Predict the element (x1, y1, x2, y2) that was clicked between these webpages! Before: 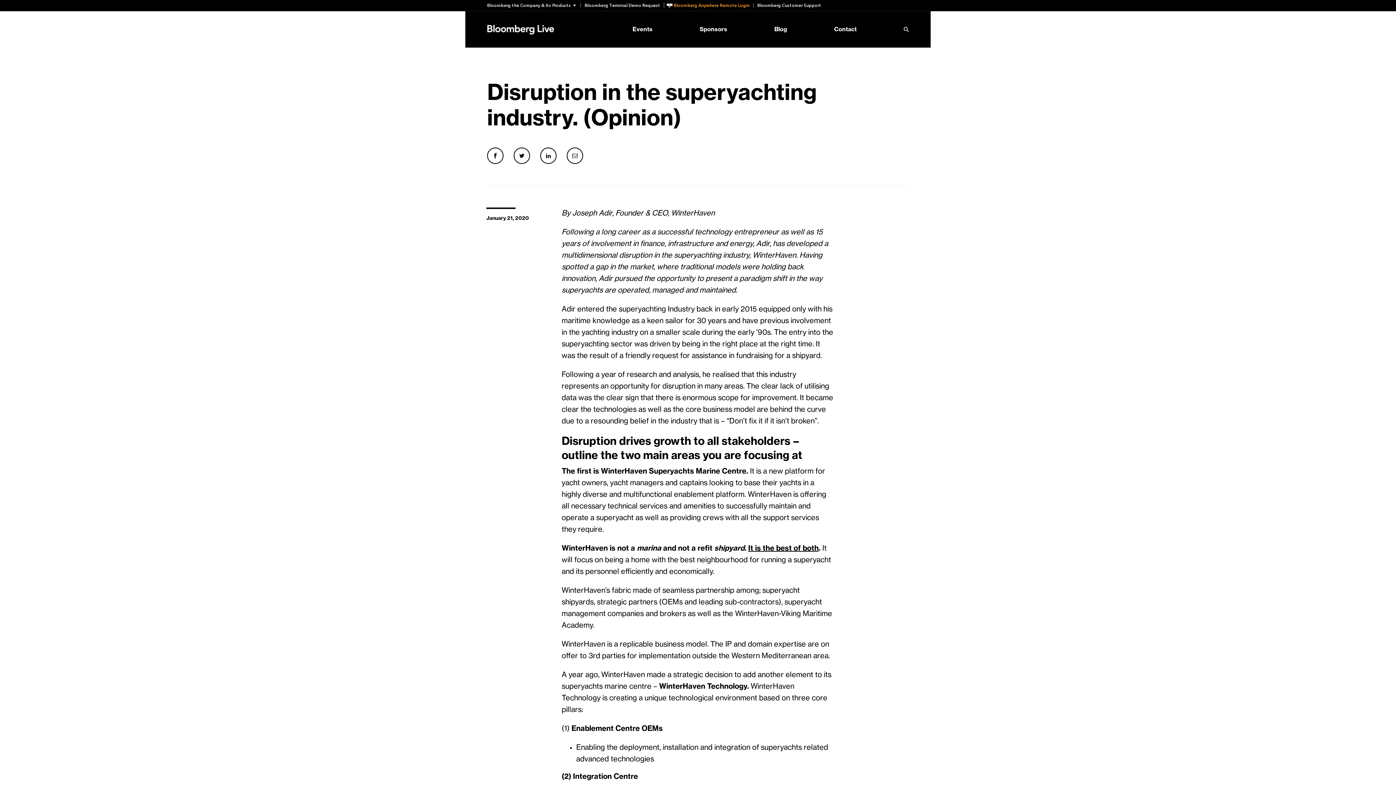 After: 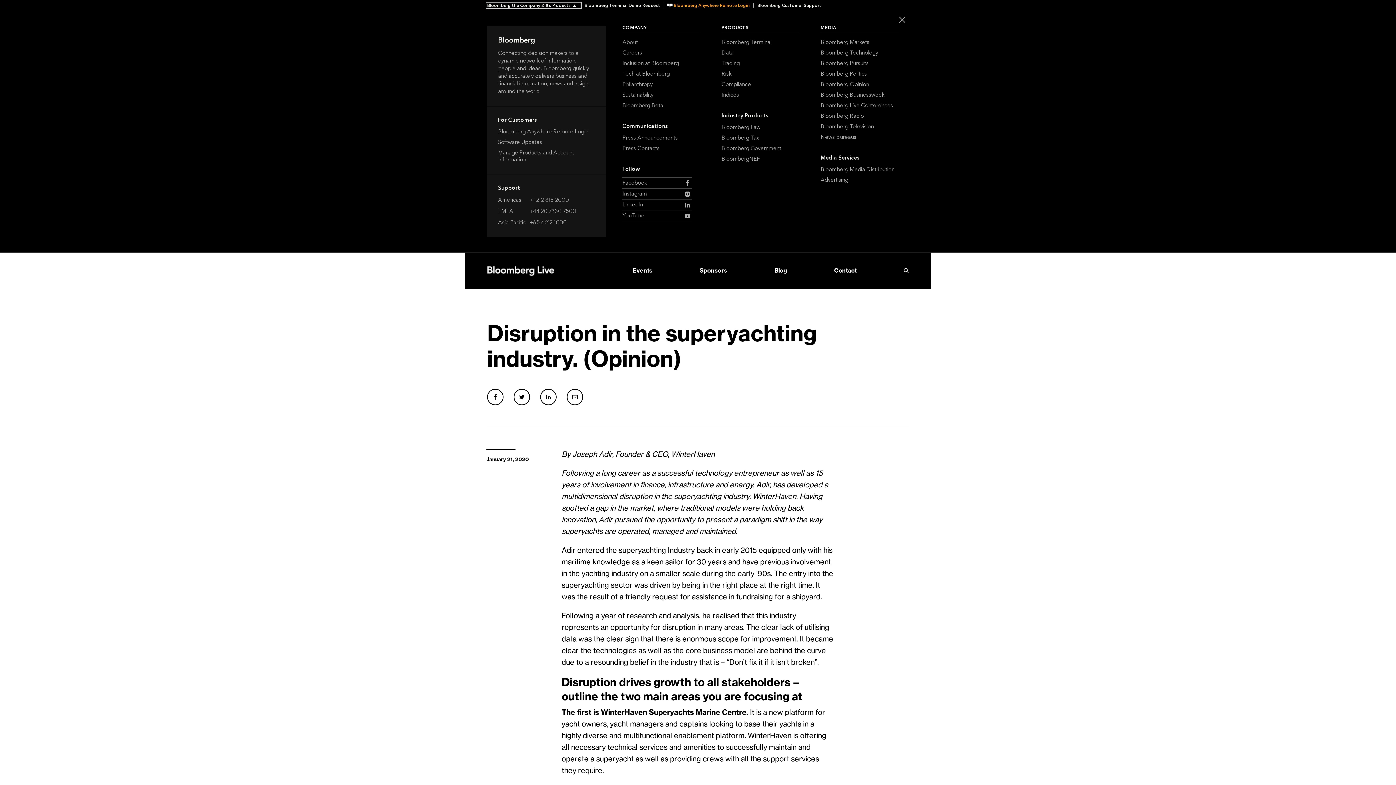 Action: bbox: (487, 3, 580, 7) label: Bloomberg the Company & Its Products